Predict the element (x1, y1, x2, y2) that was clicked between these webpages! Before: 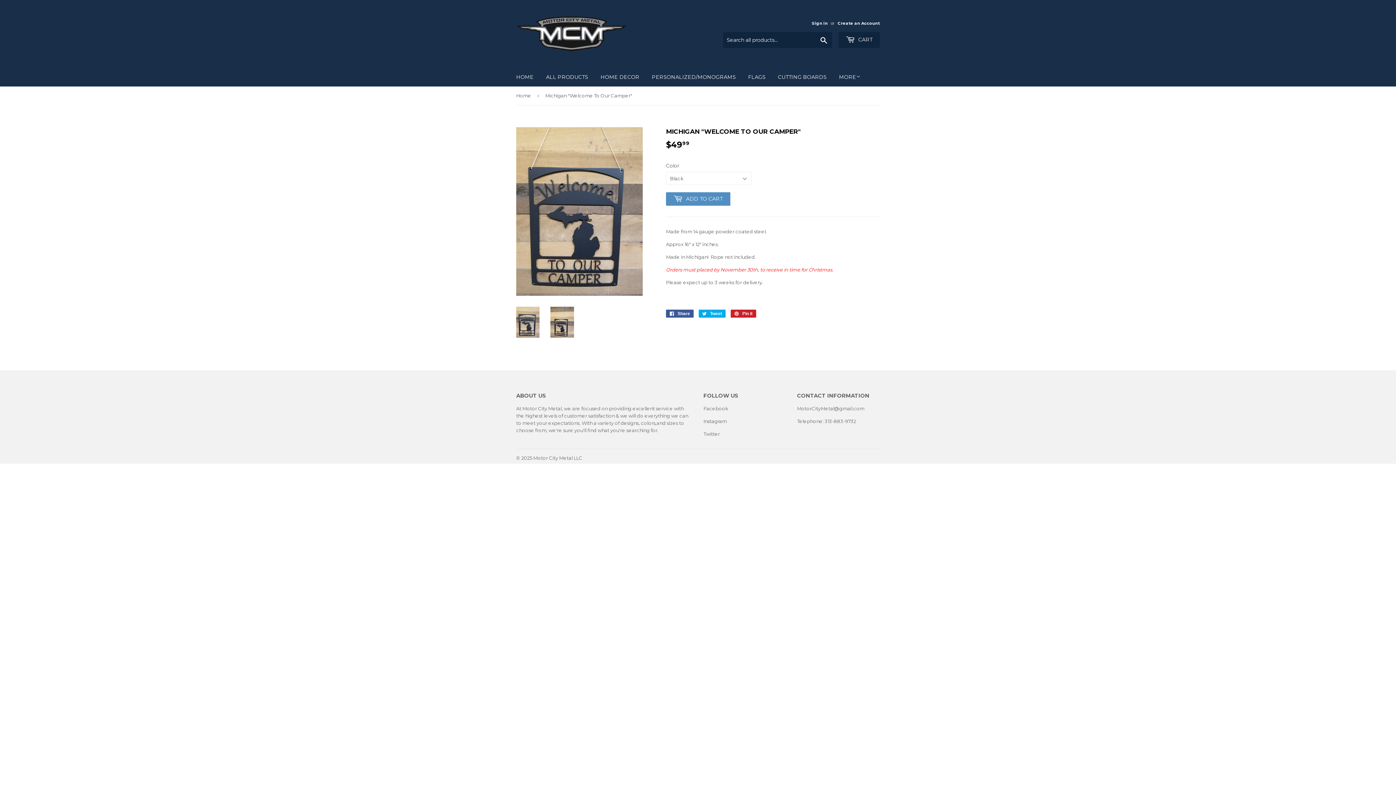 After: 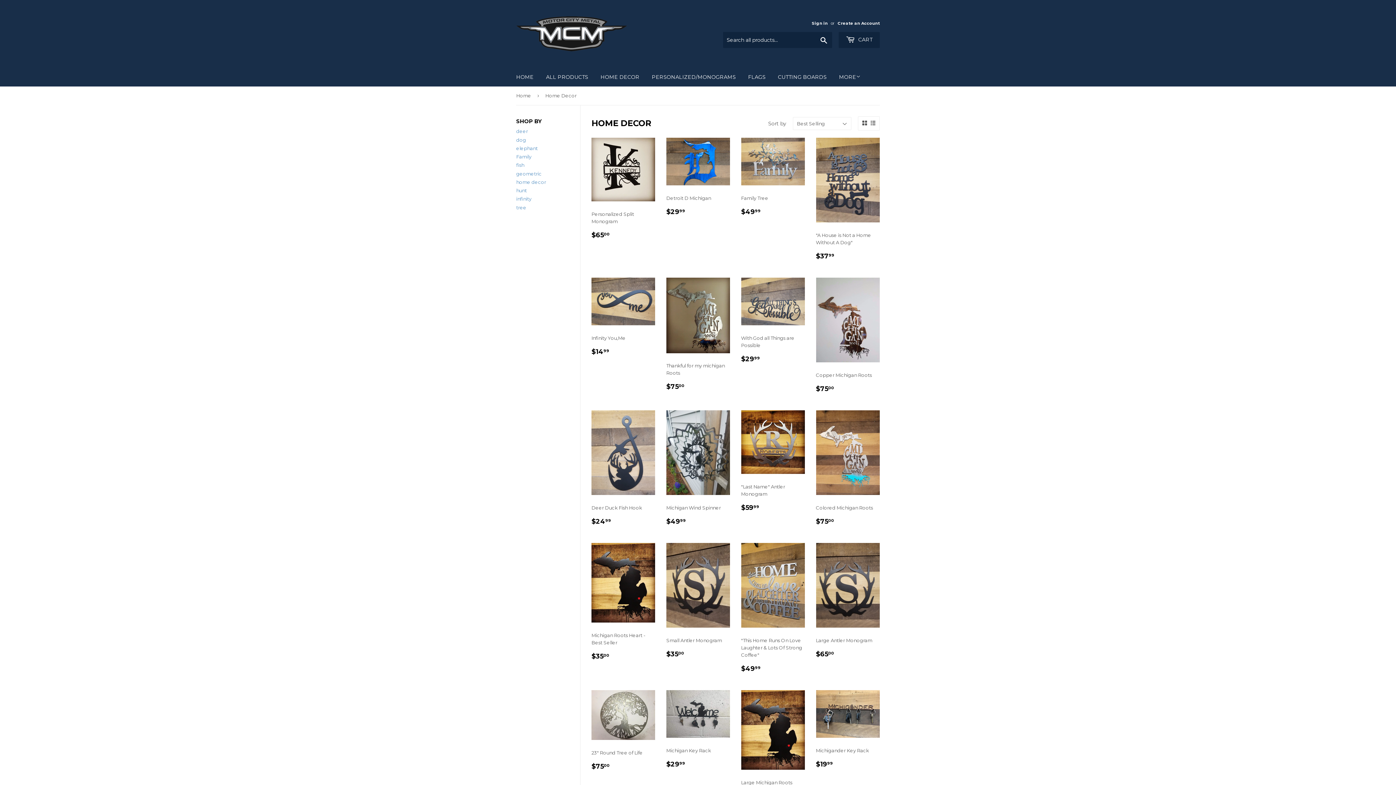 Action: bbox: (595, 67, 645, 86) label: HOME DECOR